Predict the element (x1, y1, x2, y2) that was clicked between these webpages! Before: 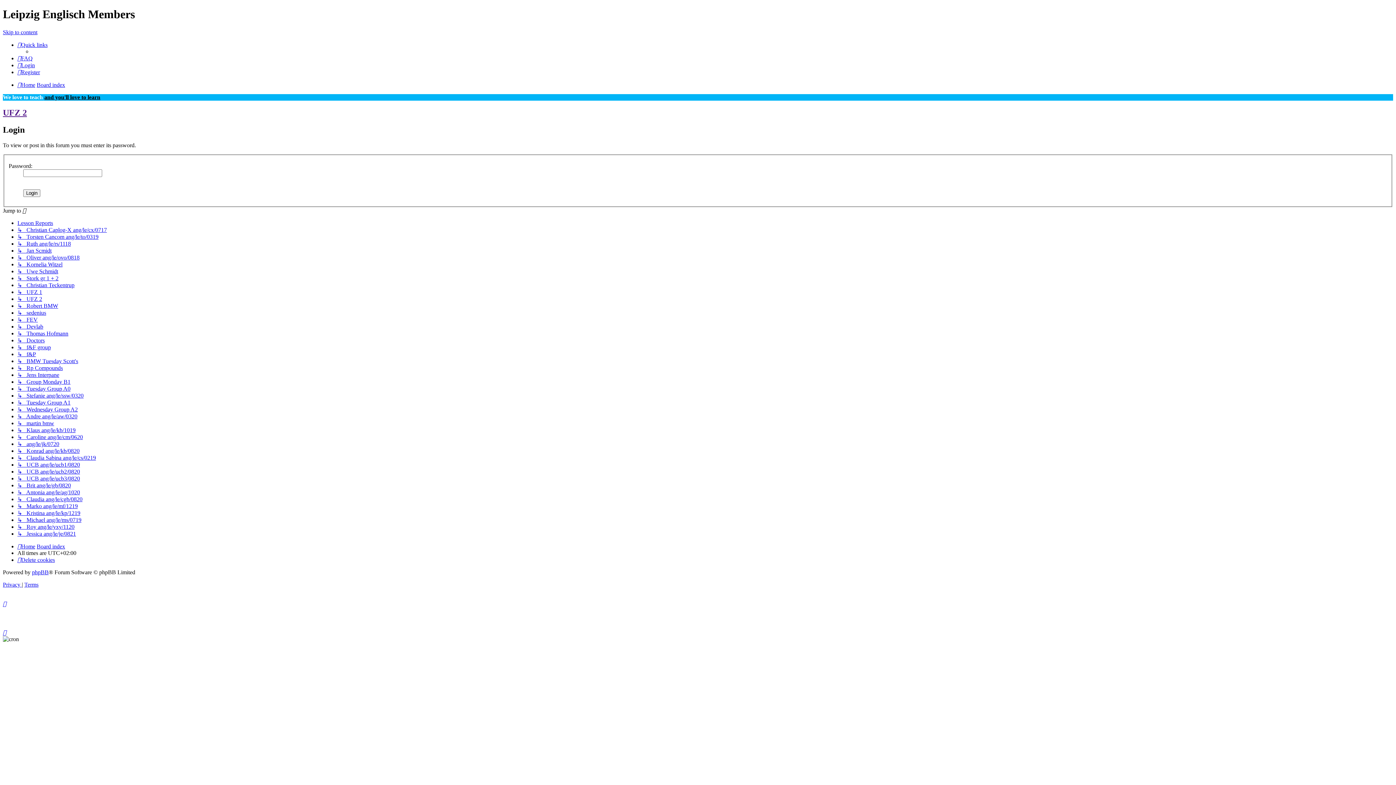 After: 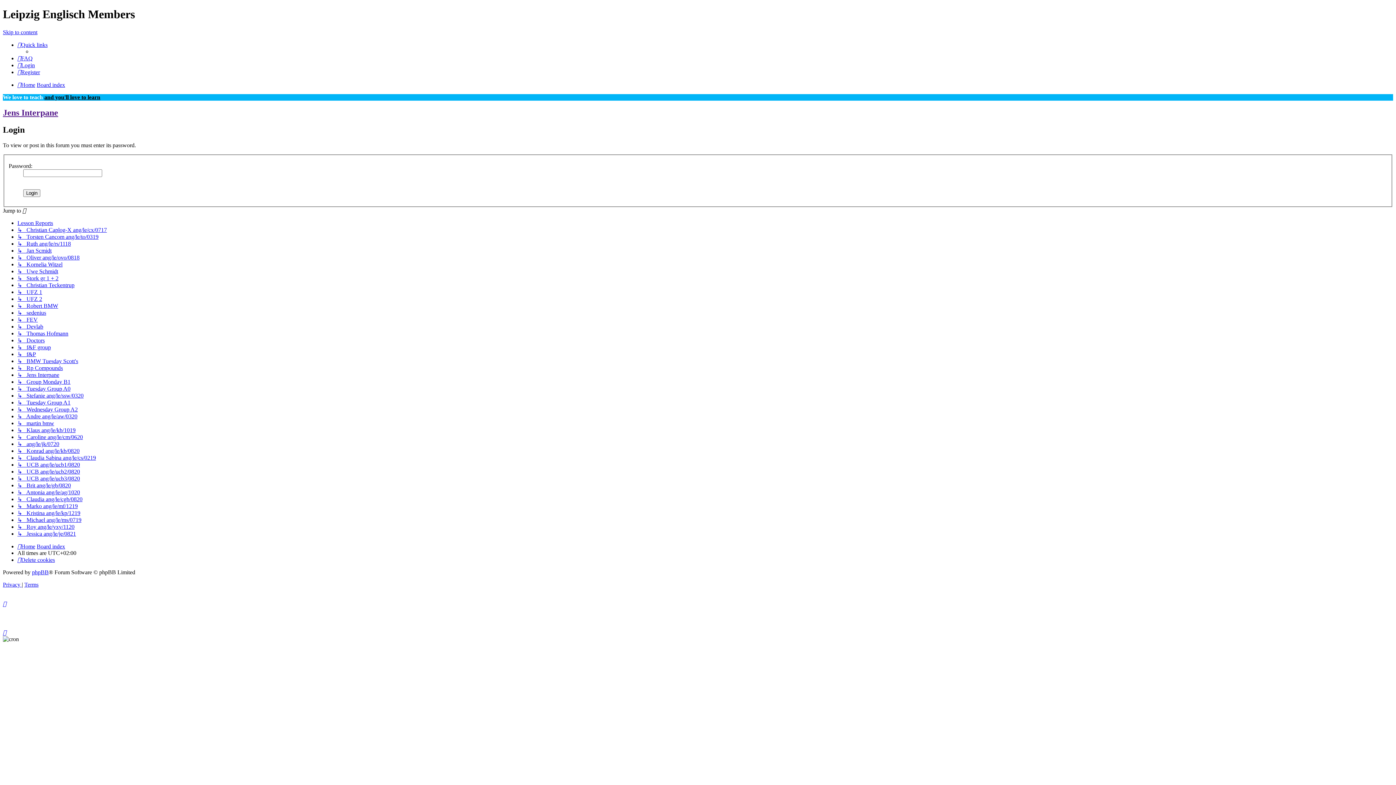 Action: label: ↳   Jens Interpane bbox: (17, 372, 59, 378)